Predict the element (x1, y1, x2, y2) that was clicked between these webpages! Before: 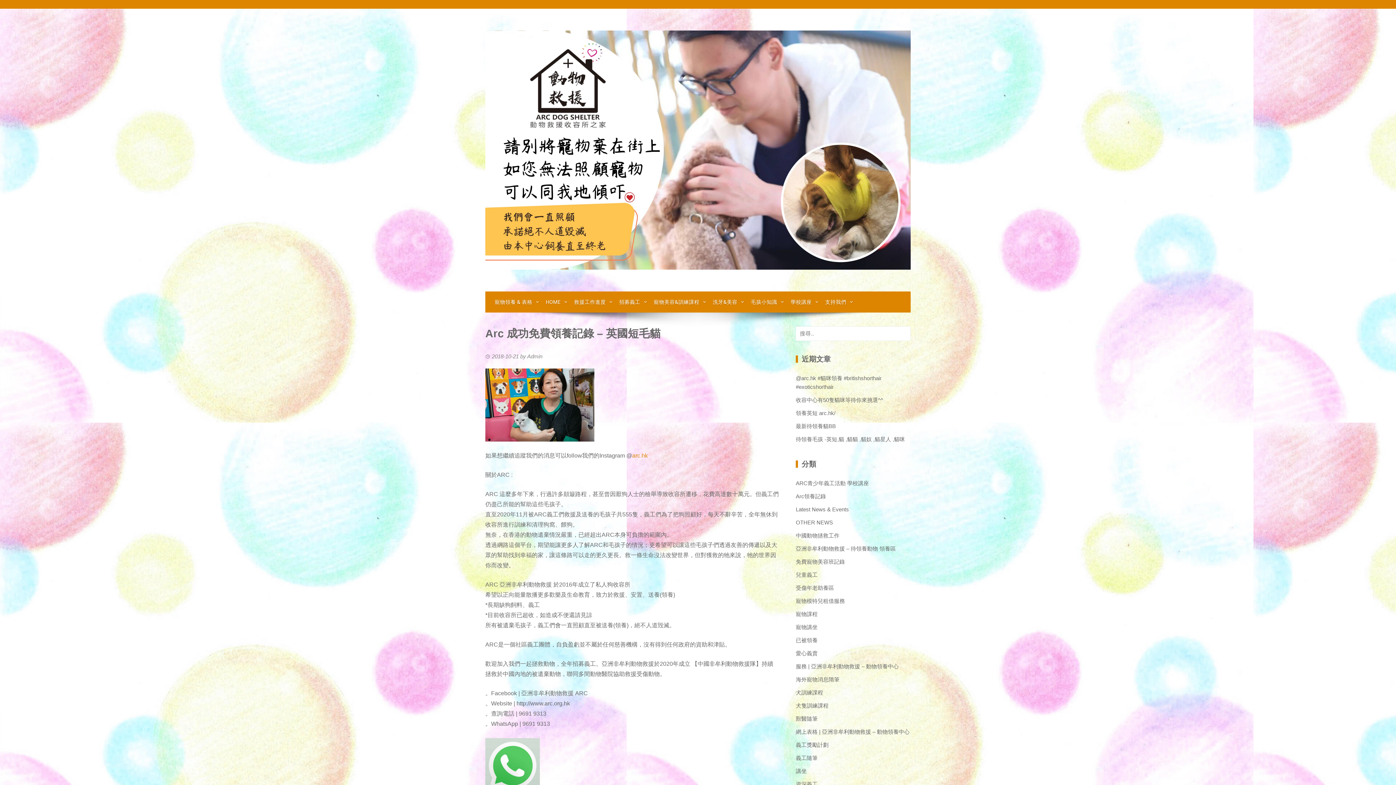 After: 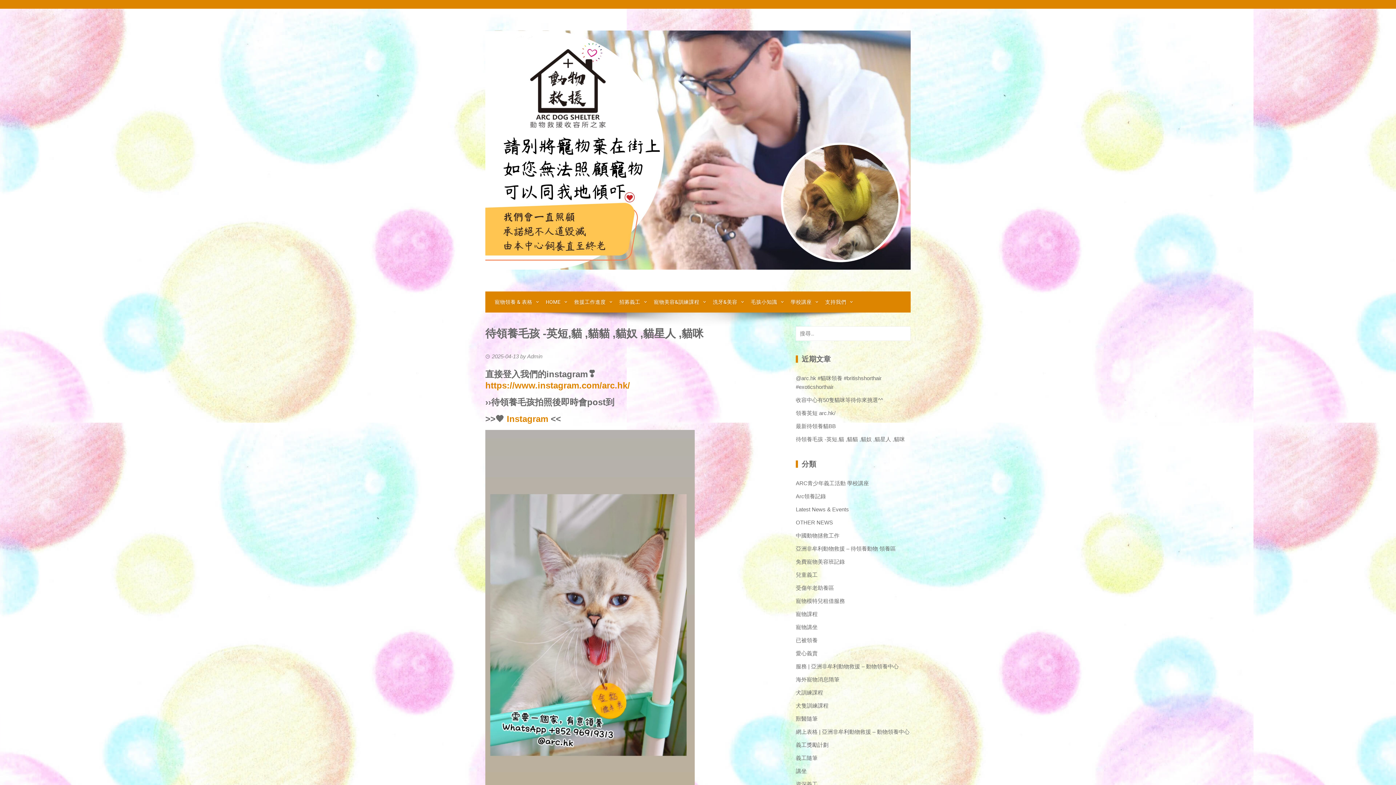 Action: label: 待領養毛孩 -英短,貓 ,貓貓 ,貓奴 ,貓星人 ,貓咪 bbox: (796, 436, 905, 442)